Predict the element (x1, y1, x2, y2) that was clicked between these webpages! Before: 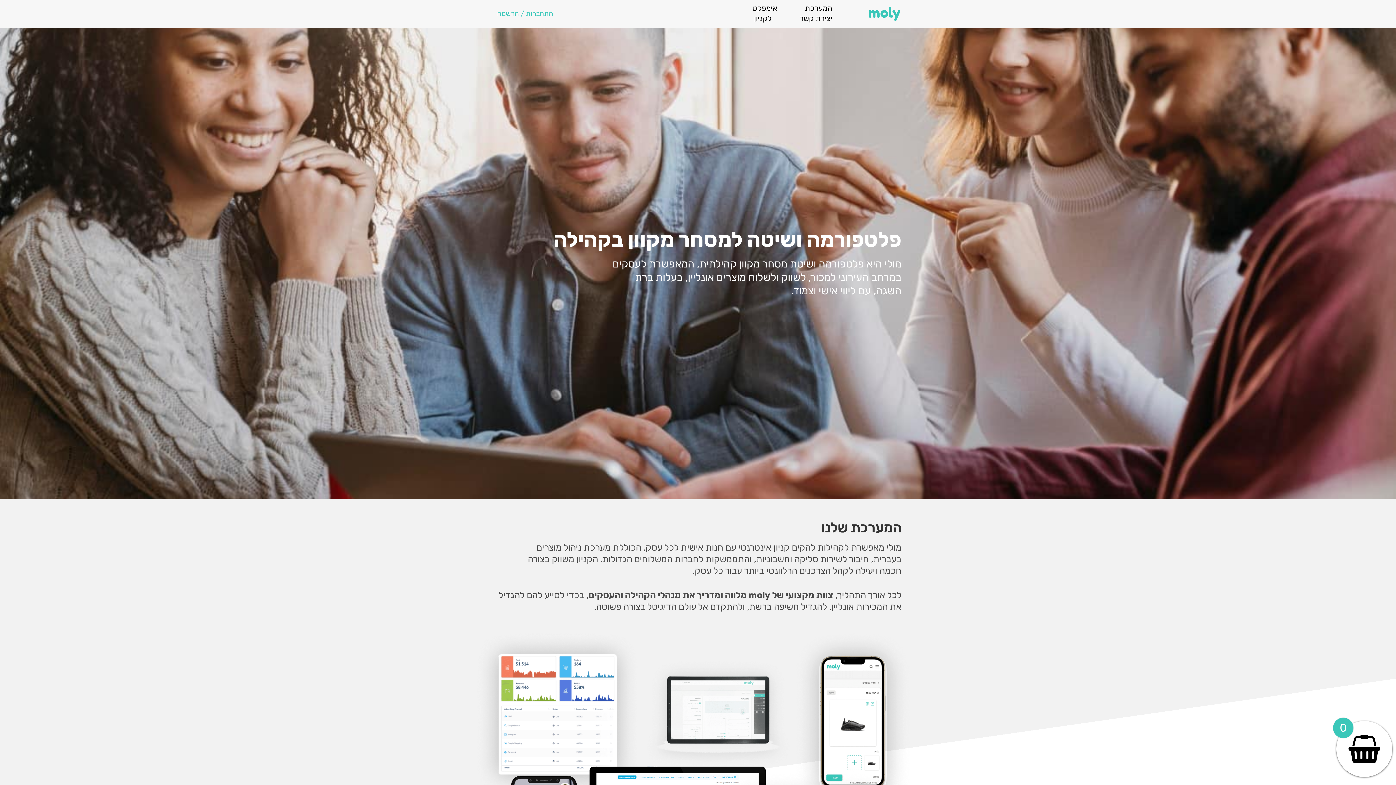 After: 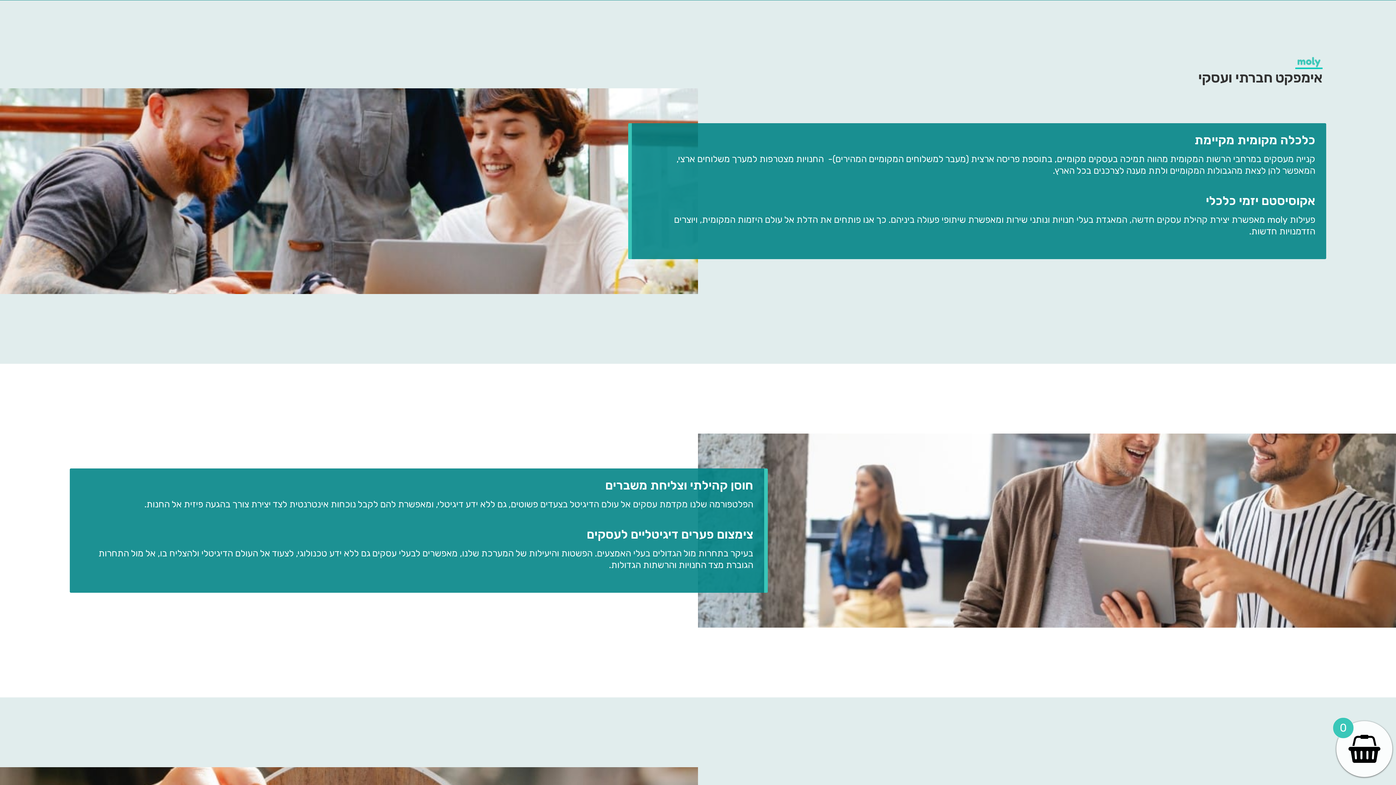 Action: label: אימפקט bbox: (752, 3, 777, 12)